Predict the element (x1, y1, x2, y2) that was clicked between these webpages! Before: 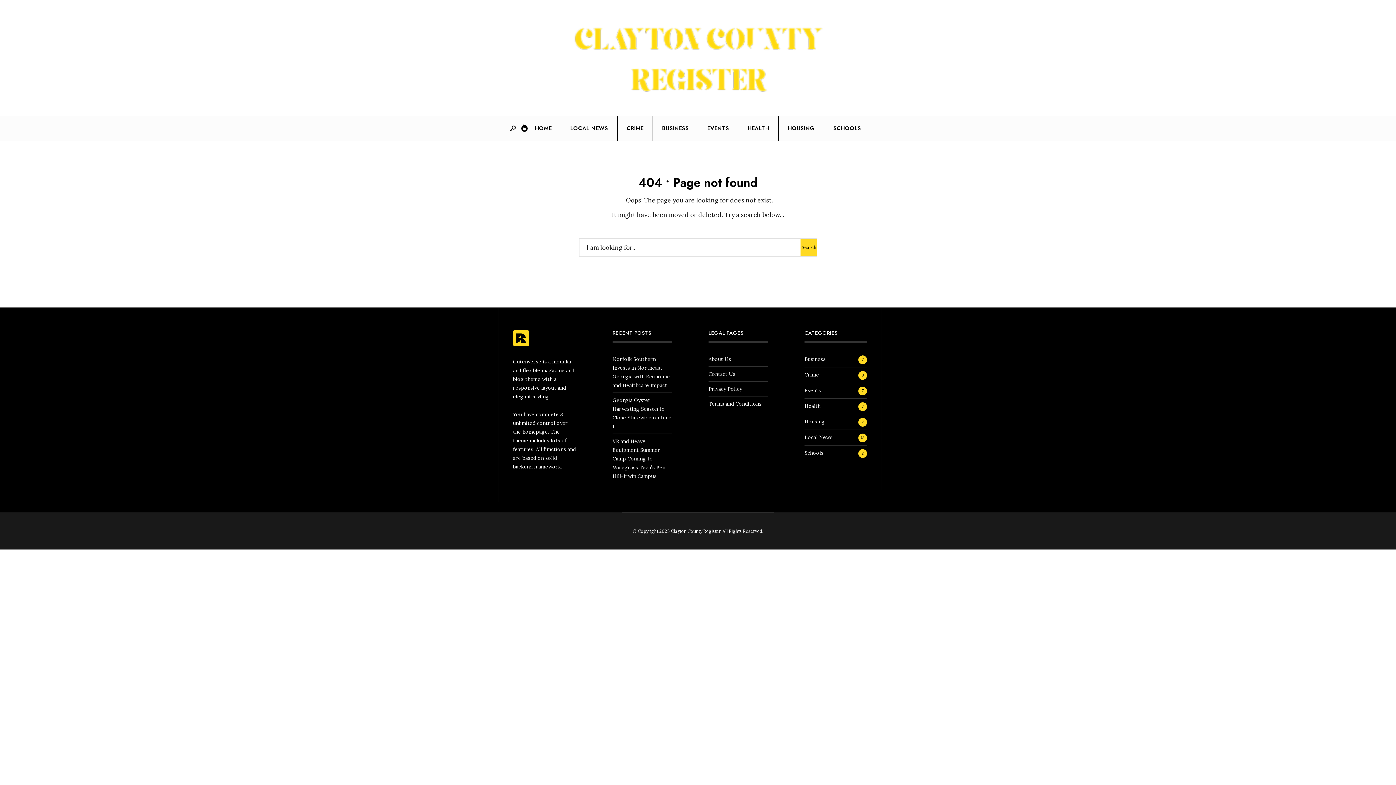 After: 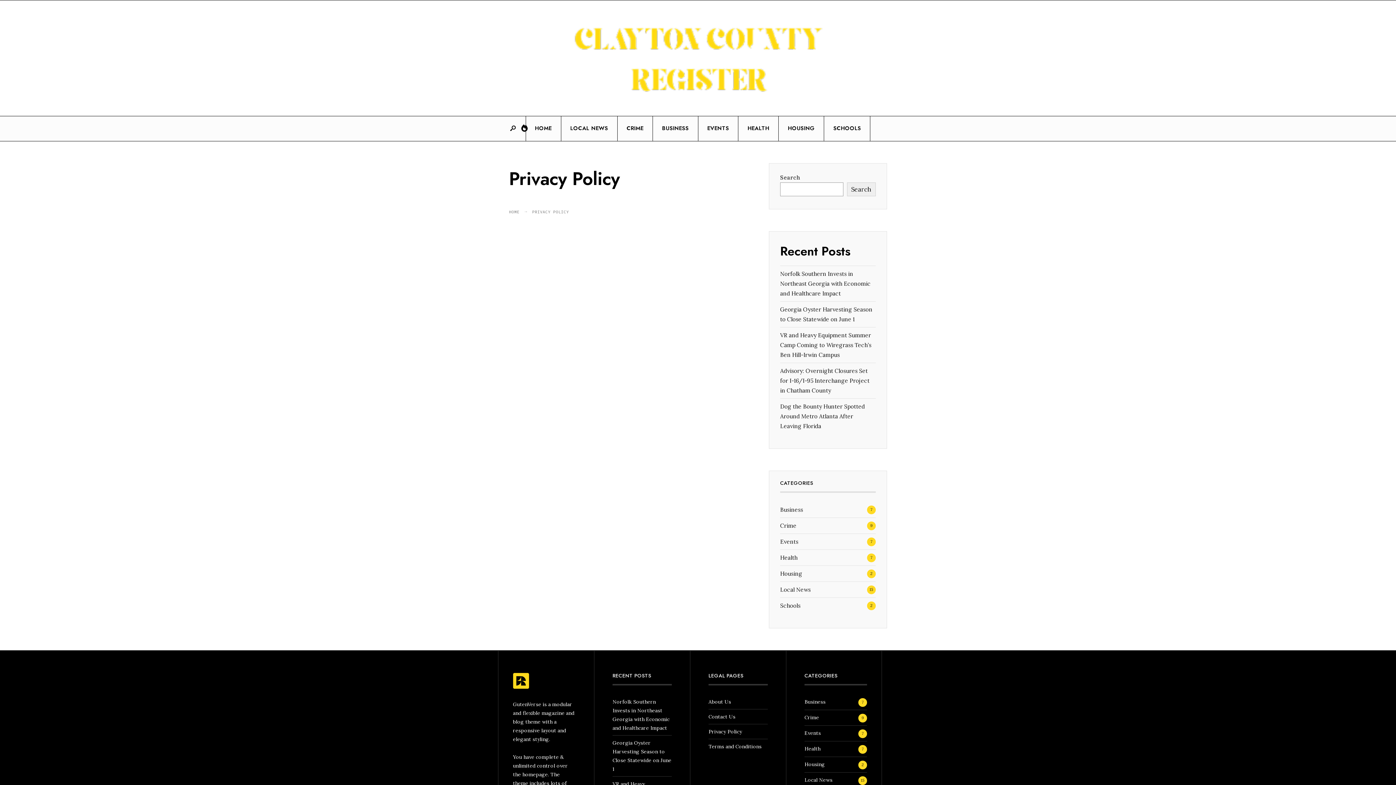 Action: bbox: (708, 385, 742, 392) label: Privacy Policy